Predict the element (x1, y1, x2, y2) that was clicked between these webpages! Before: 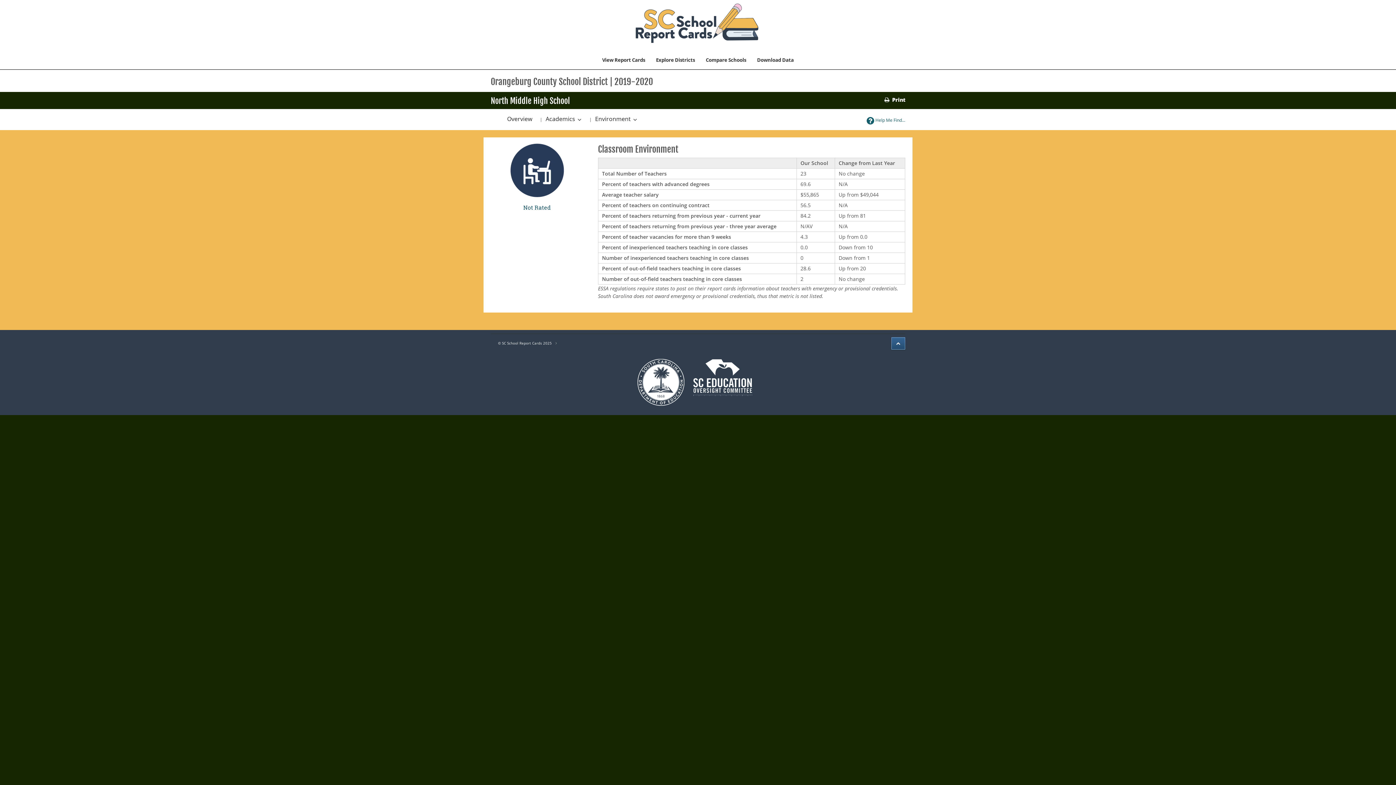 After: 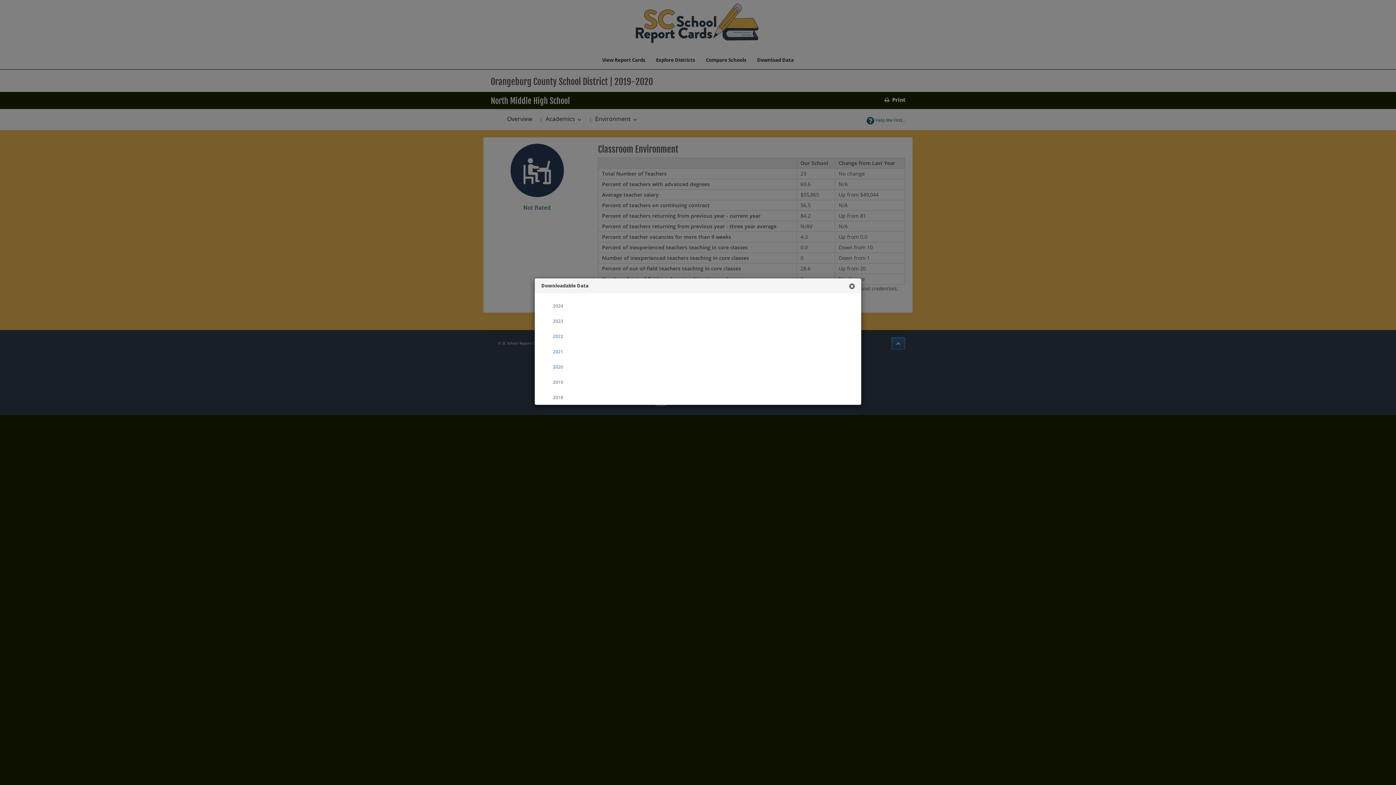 Action: bbox: (751, 50, 799, 69) label: Download Data